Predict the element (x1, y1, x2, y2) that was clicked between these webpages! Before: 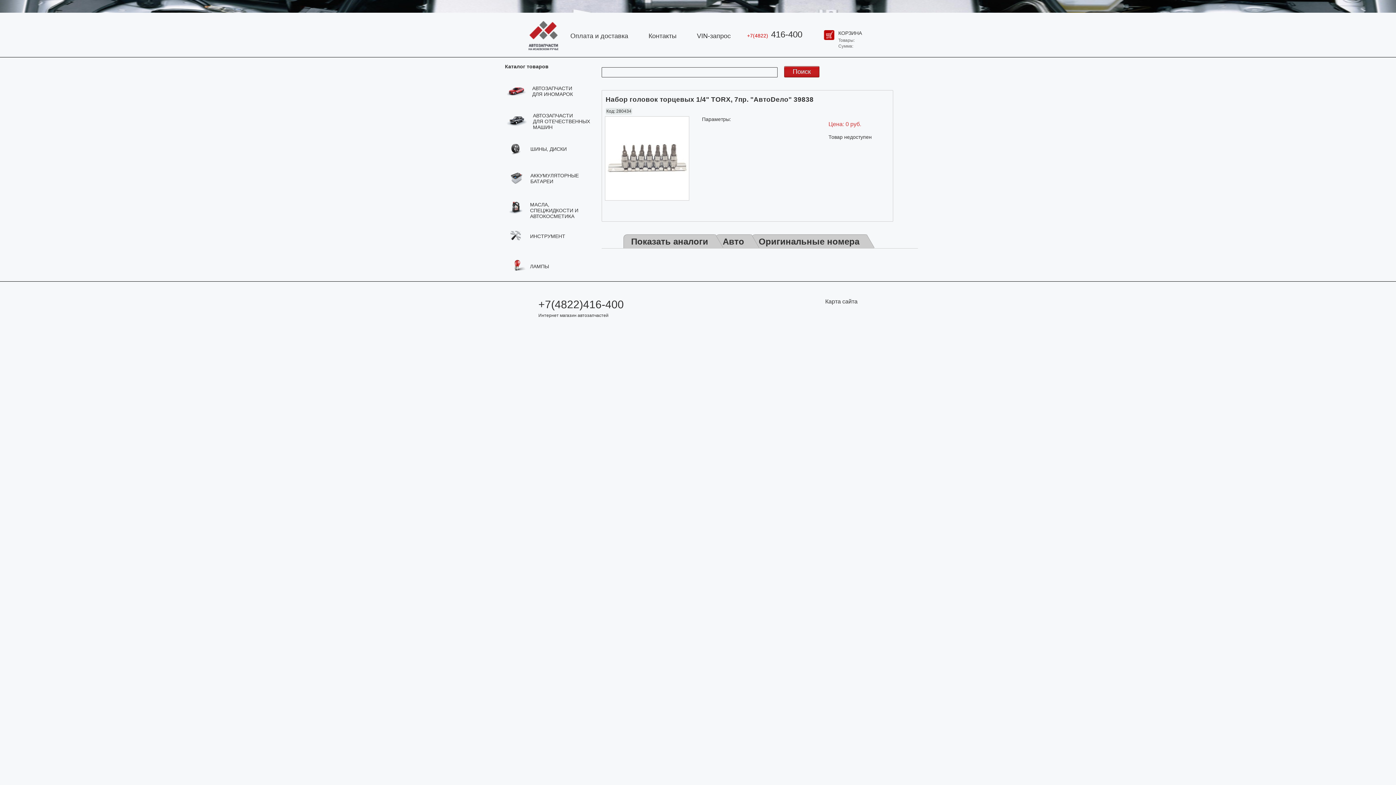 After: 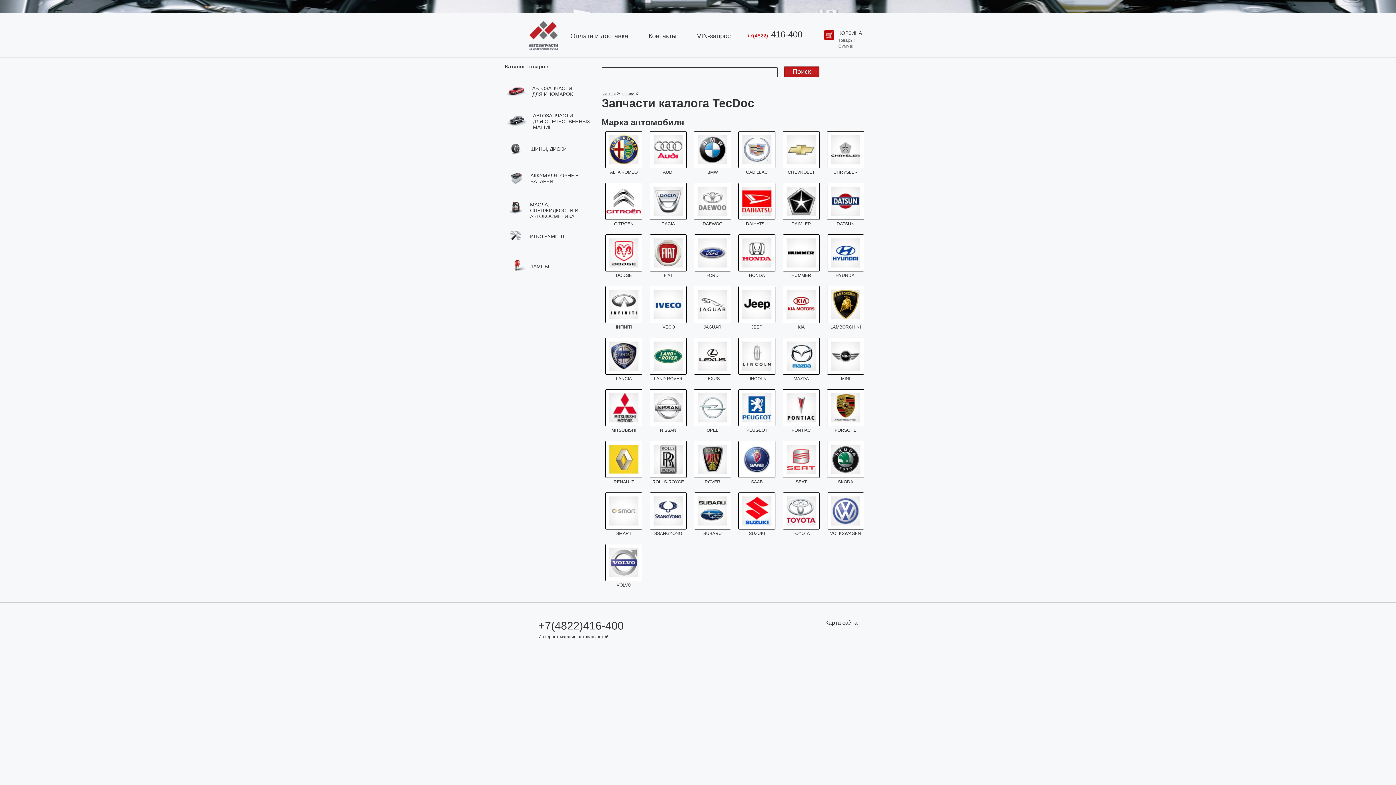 Action: label: АВТОЗАПЧАСТИ
ДЛЯ ИНОМАРОК bbox: (532, 85, 592, 97)